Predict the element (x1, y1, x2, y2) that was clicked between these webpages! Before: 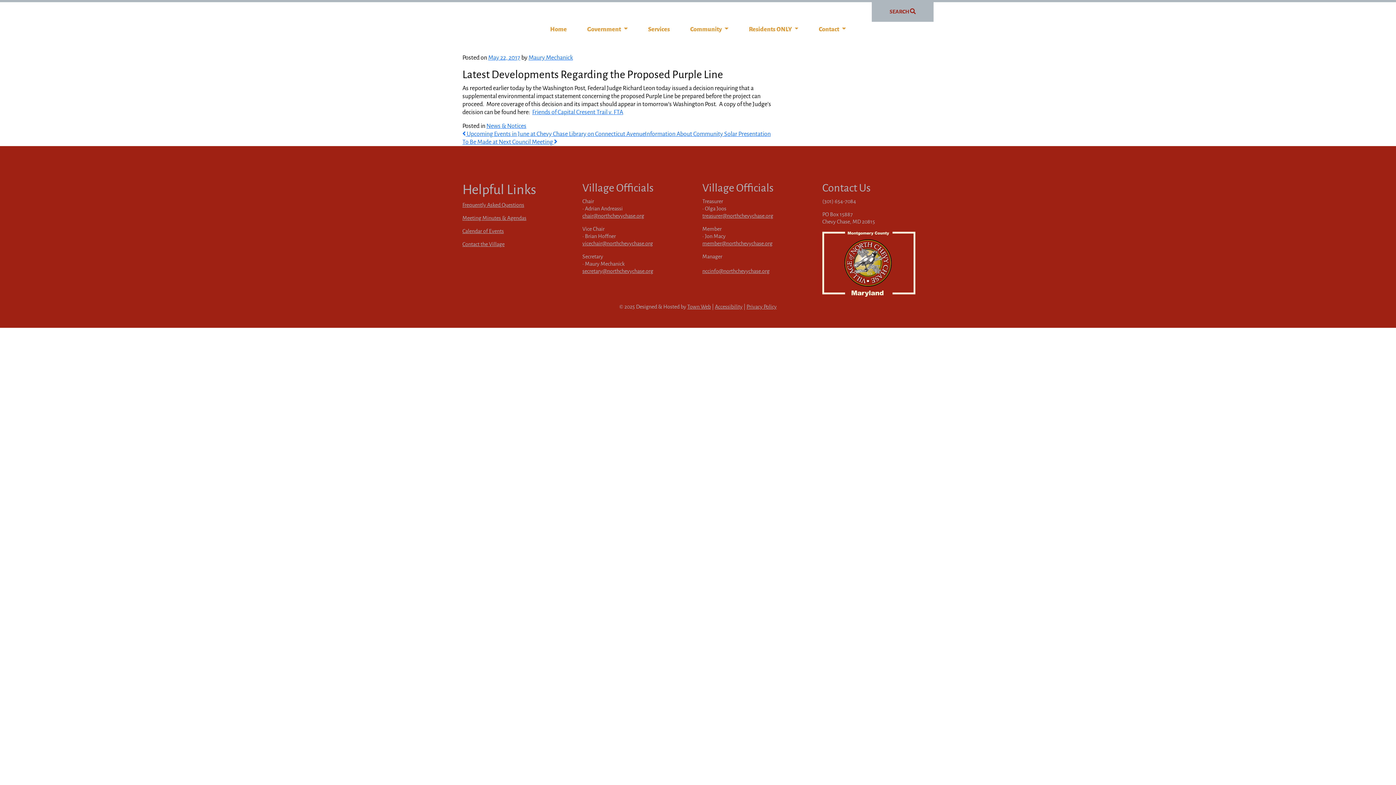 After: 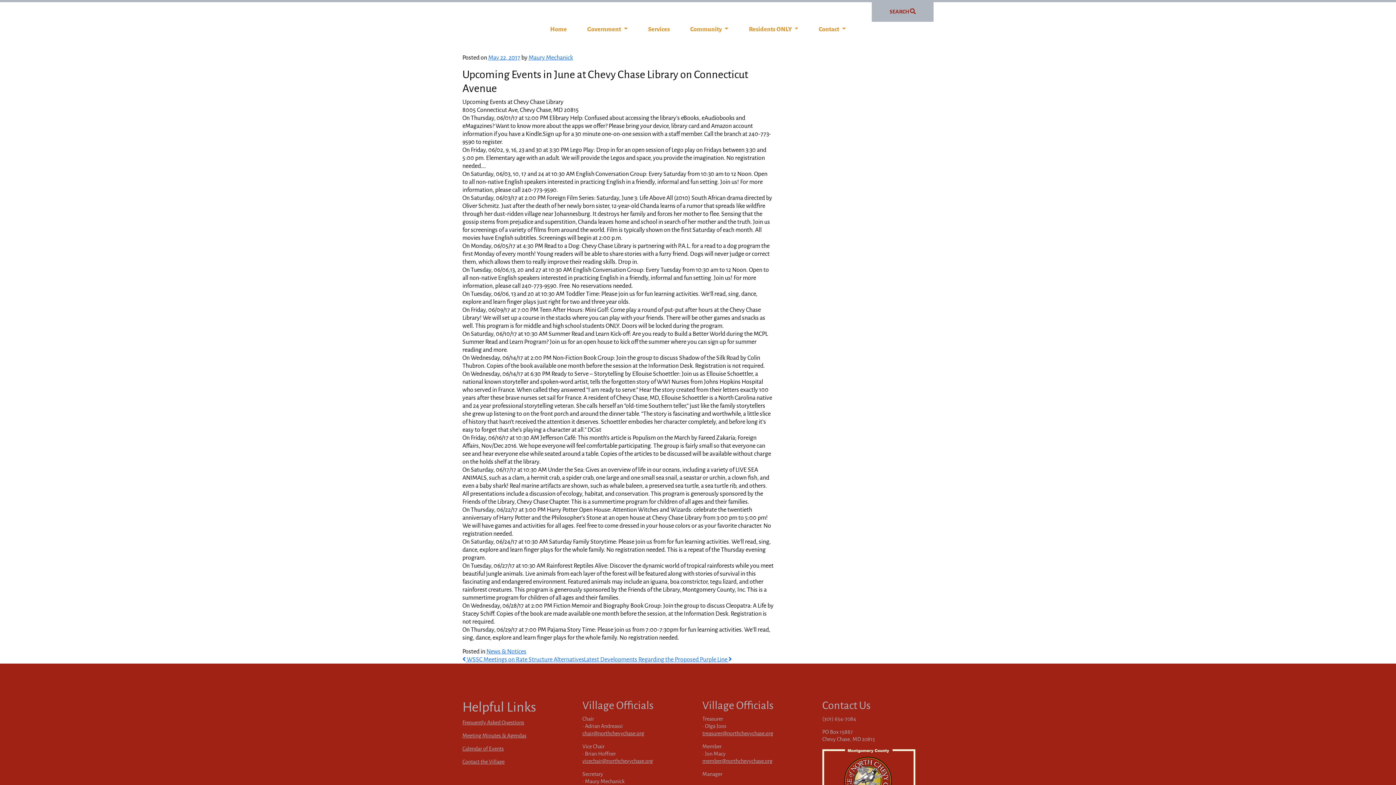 Action: label:  Upcoming Events in June at Chevy Chase Library on Connecticut Avenue bbox: (462, 130, 645, 137)